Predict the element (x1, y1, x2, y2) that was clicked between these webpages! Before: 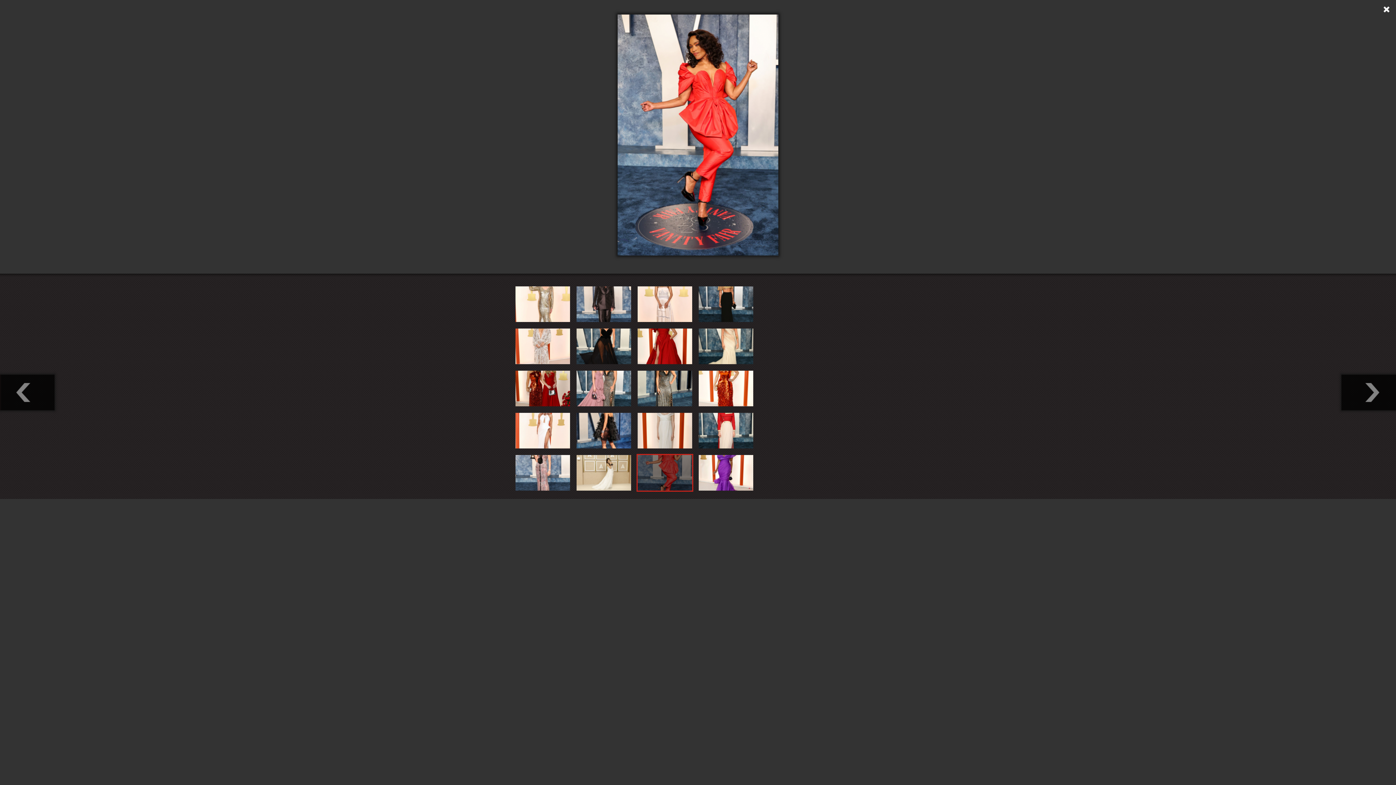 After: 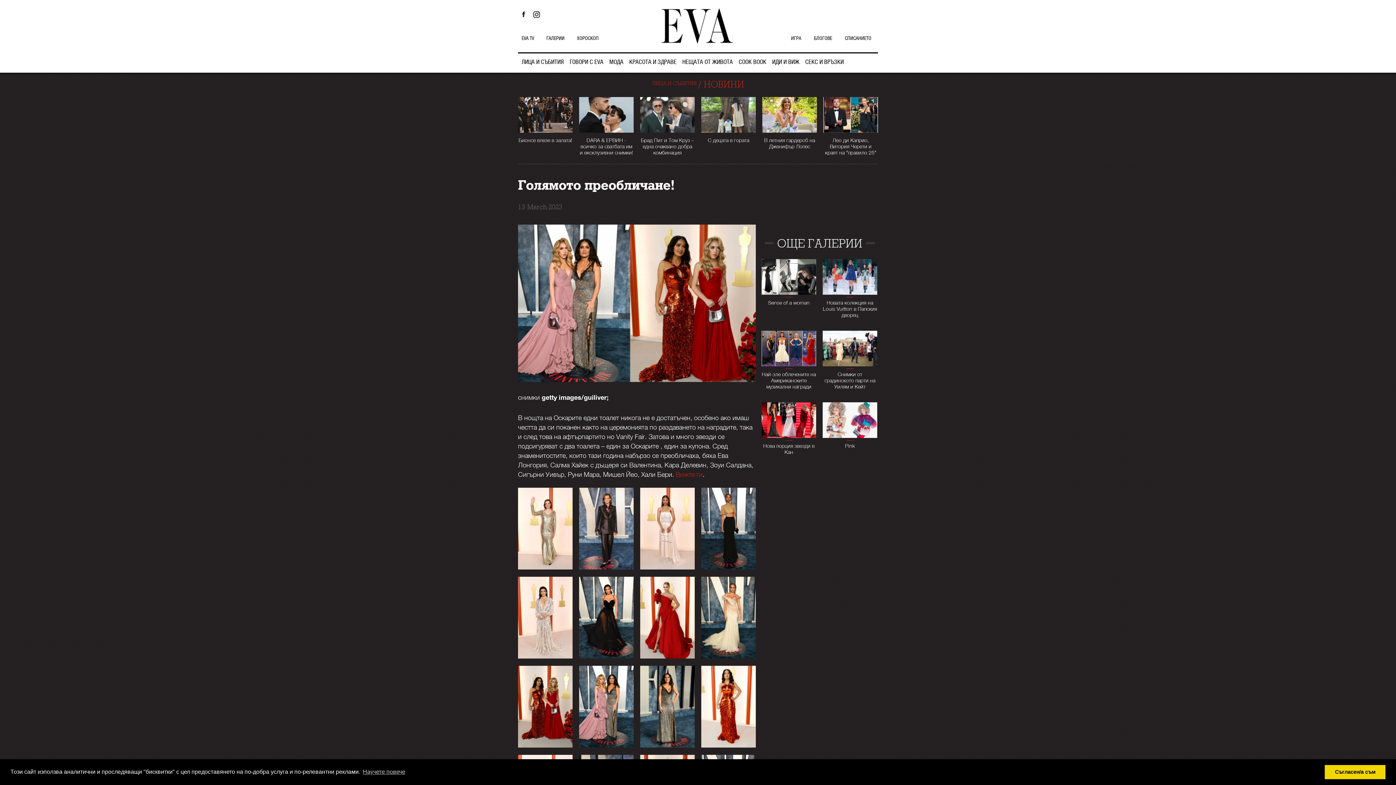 Action: bbox: (1384, 6, 1389, 12)